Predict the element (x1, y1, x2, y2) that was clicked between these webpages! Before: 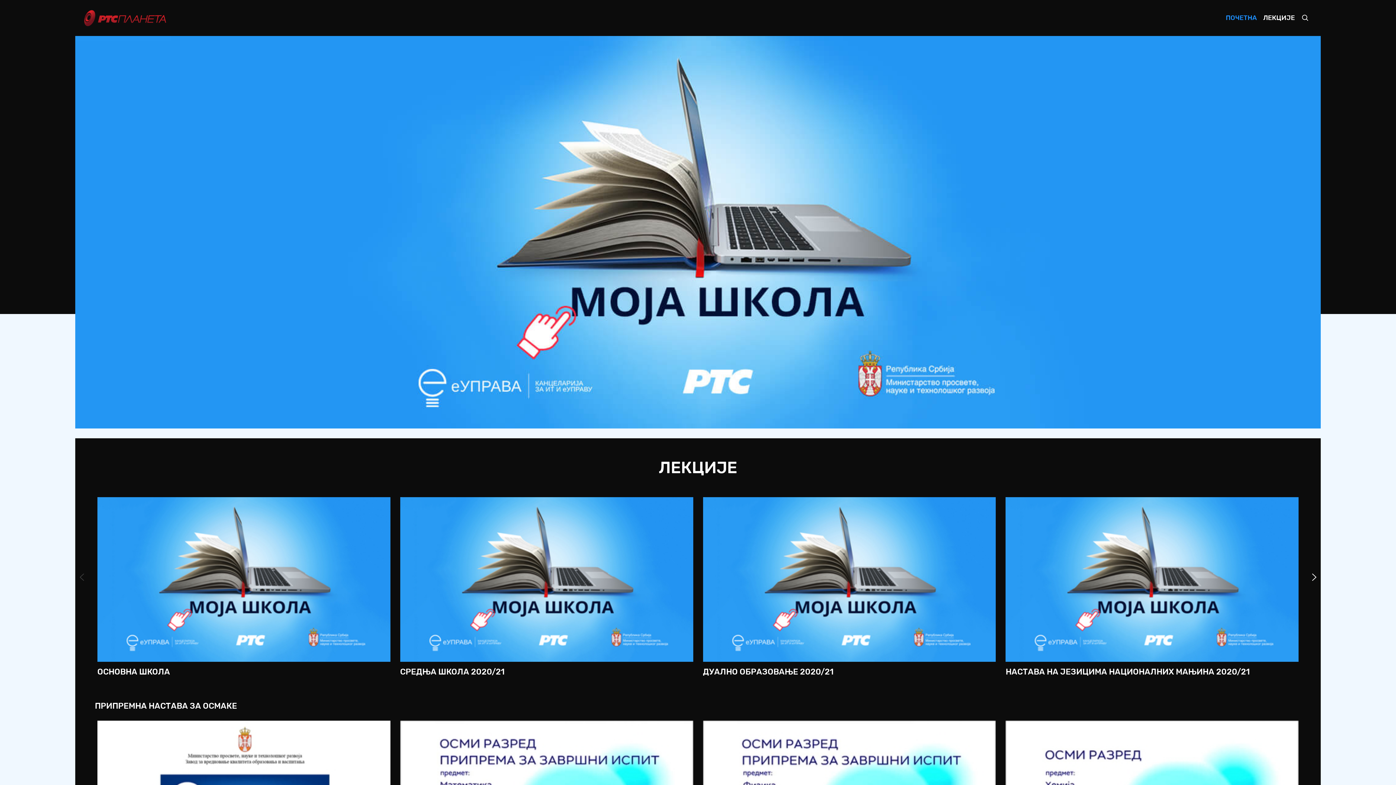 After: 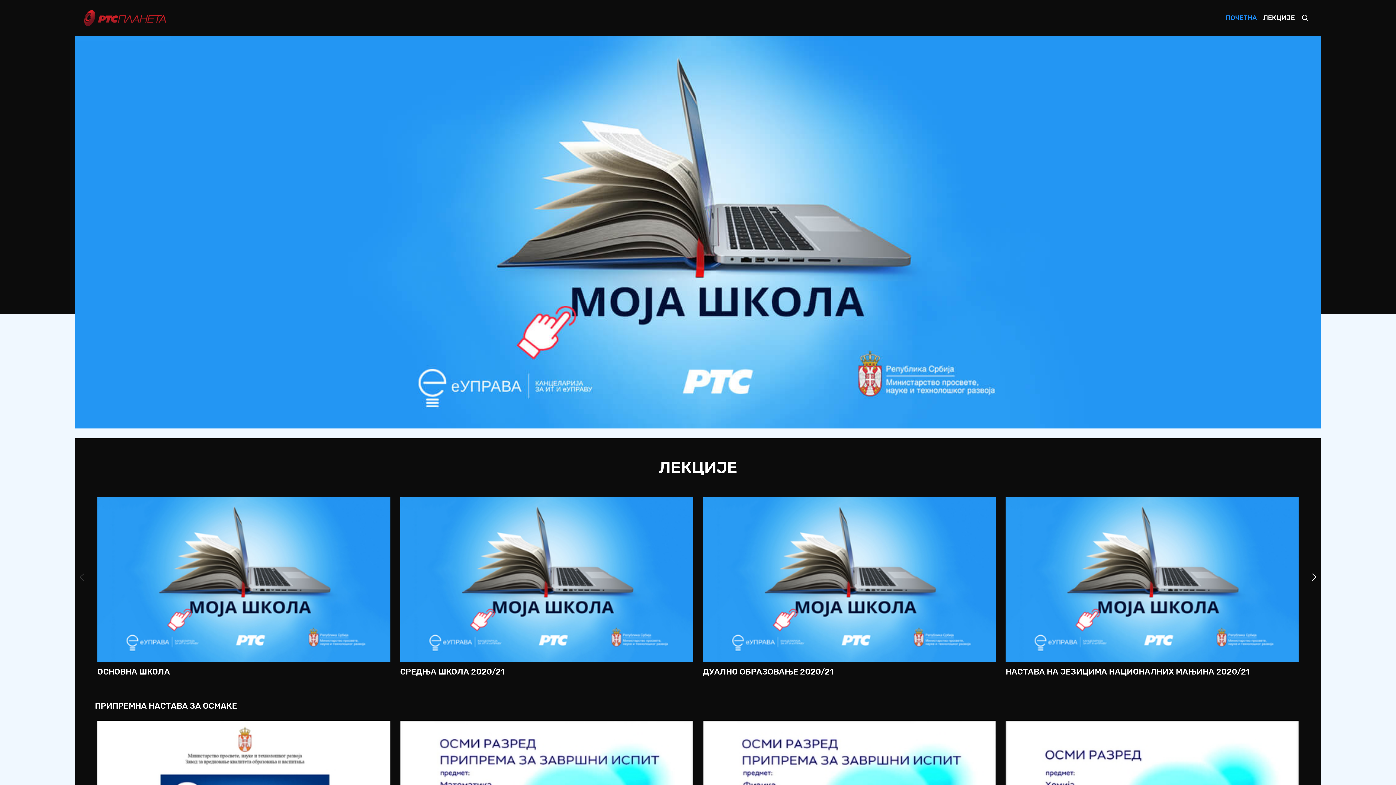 Action: bbox: (1222, 9, 1260, 26) label: ПОЧЕТНА